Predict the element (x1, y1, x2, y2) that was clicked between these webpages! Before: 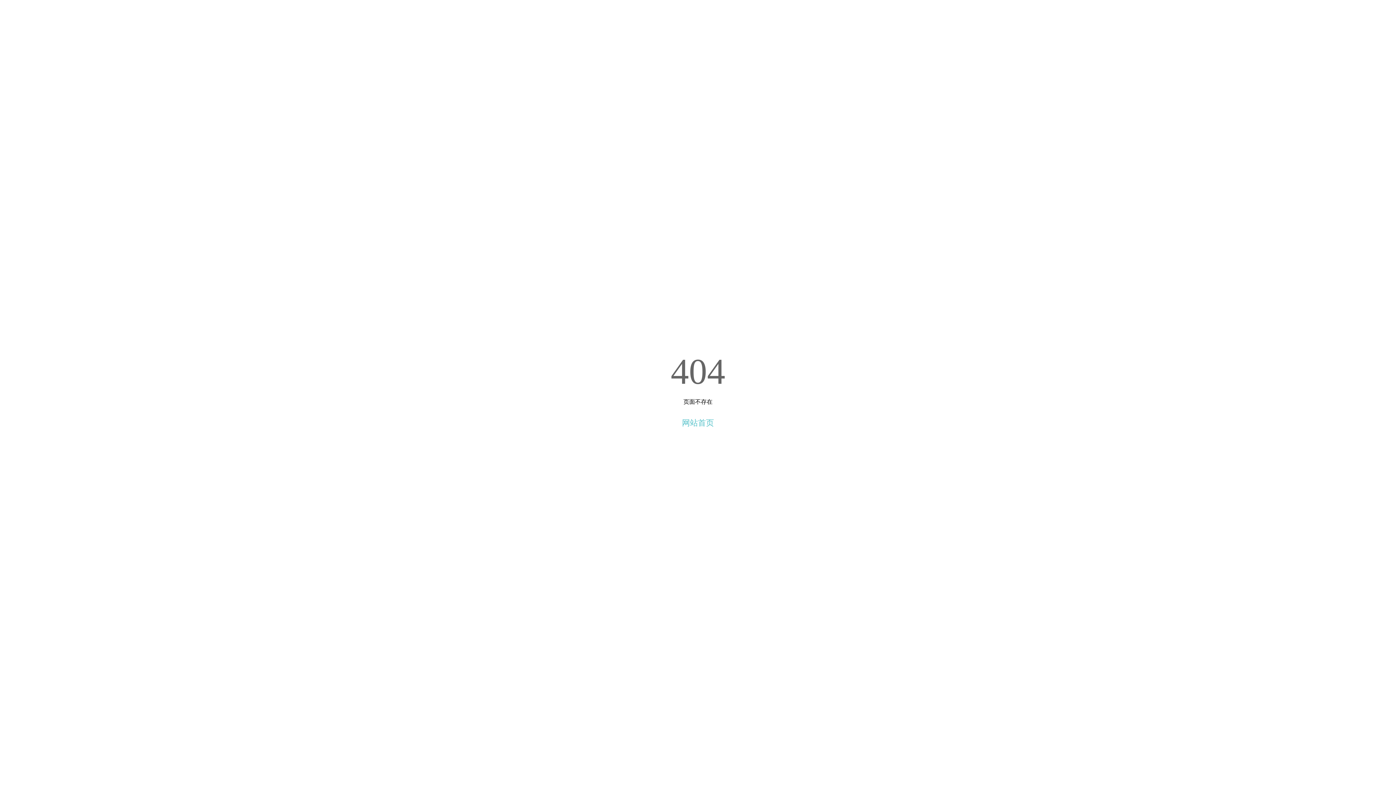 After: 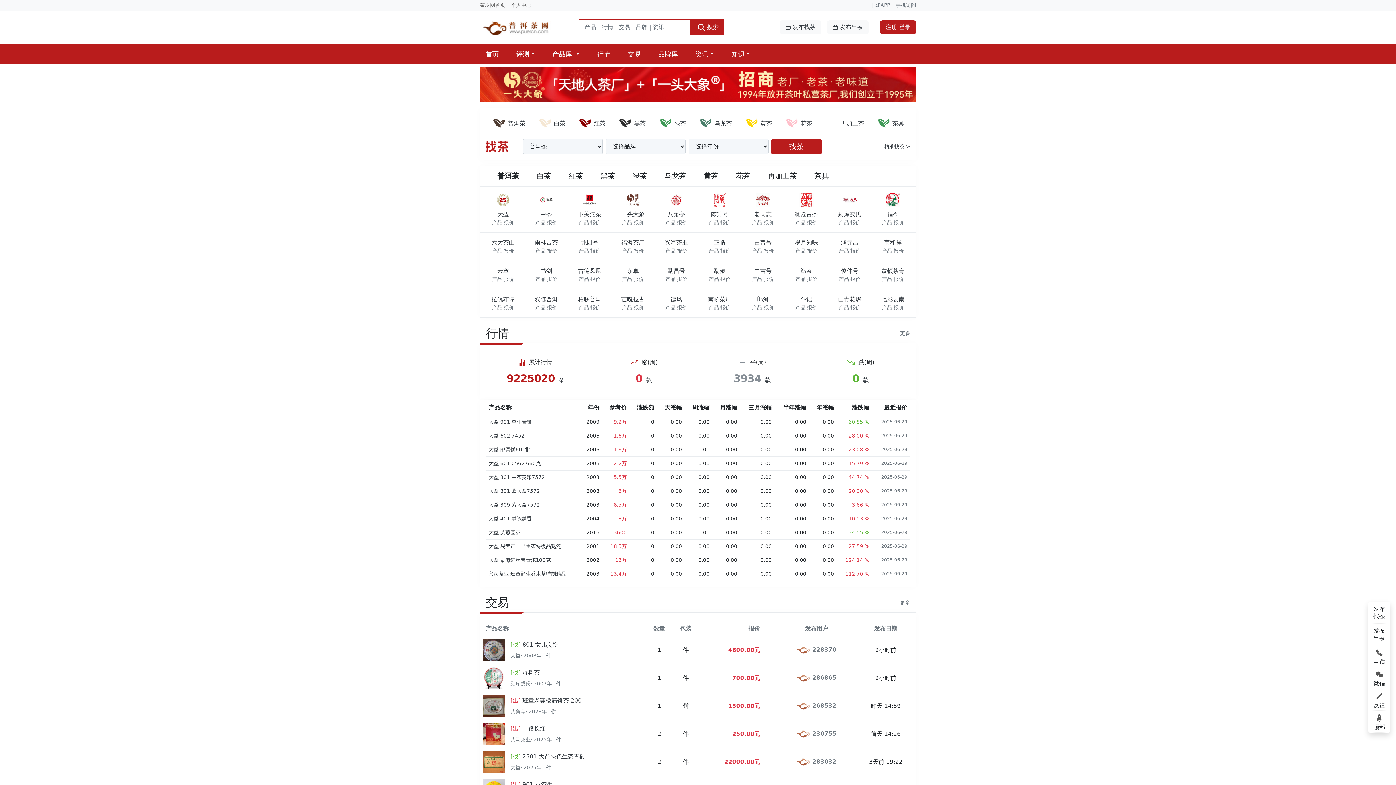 Action: bbox: (682, 418, 714, 427) label: 网站首页